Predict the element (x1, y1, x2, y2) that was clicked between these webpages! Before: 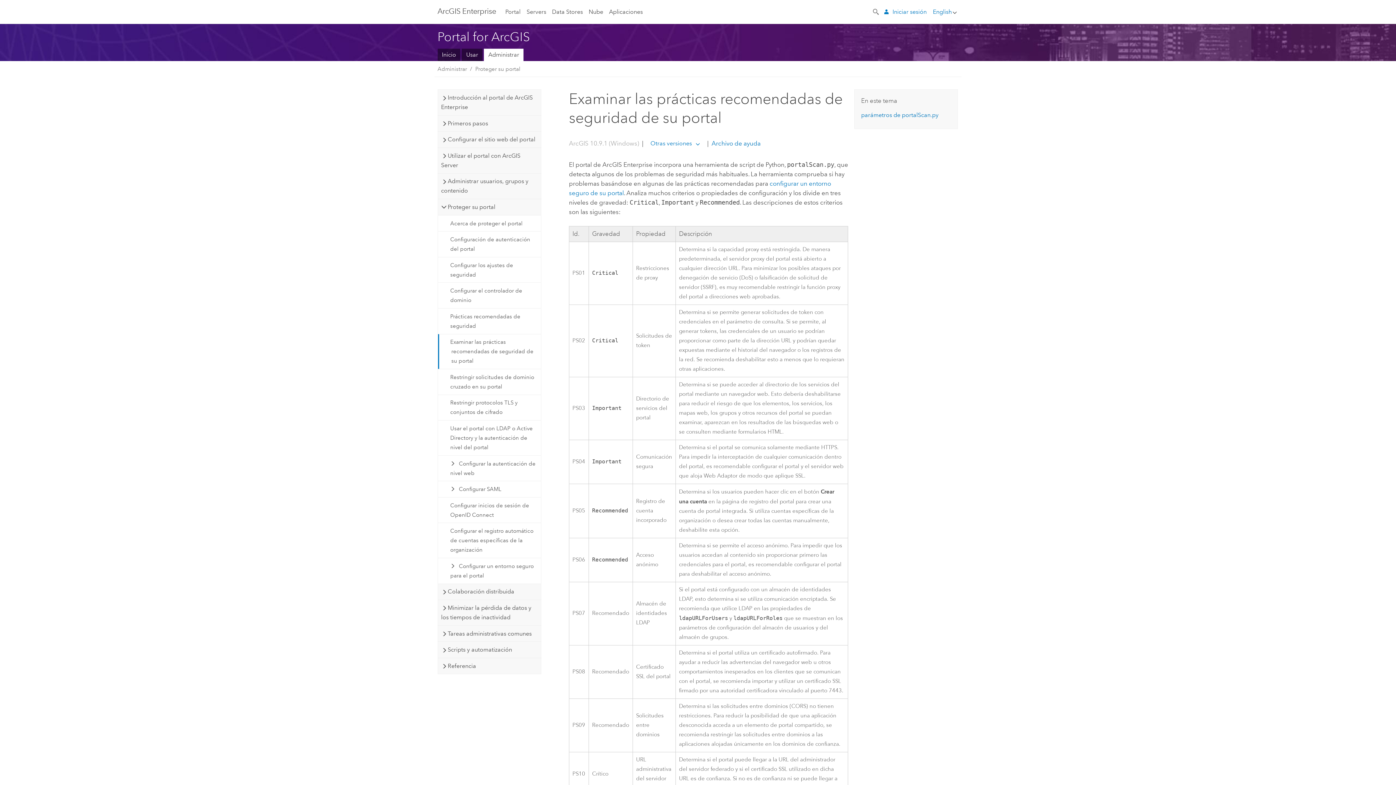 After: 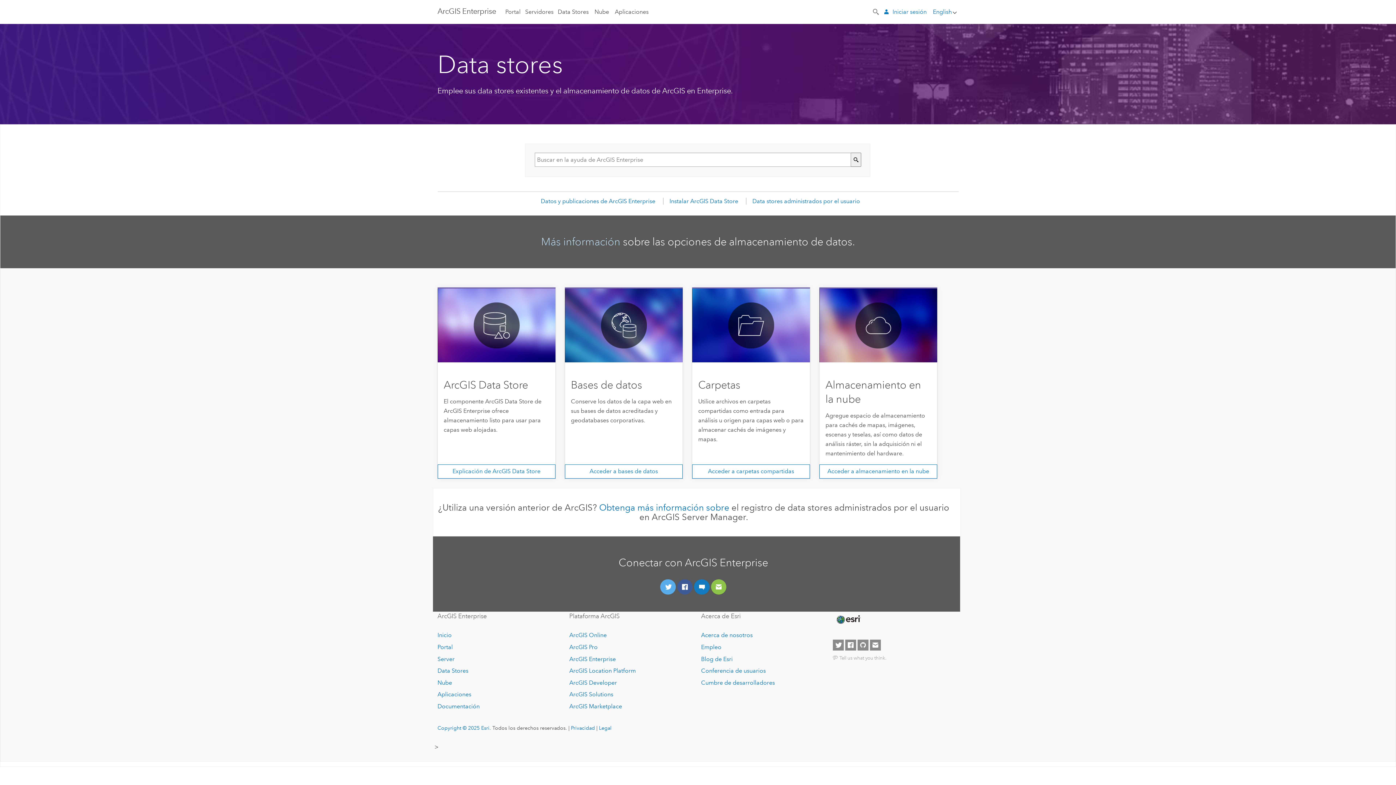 Action: bbox: (552, 0, 583, 23) label: Data Stores